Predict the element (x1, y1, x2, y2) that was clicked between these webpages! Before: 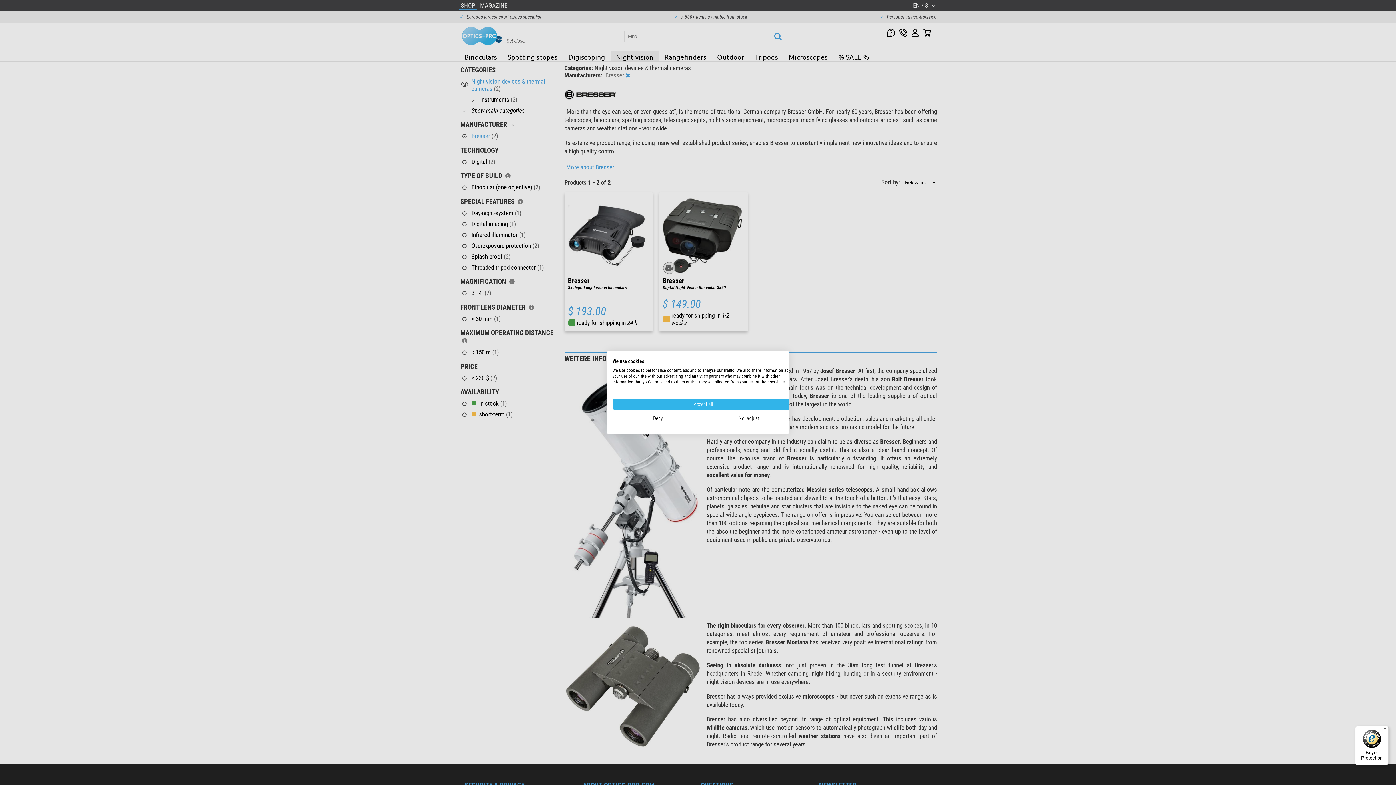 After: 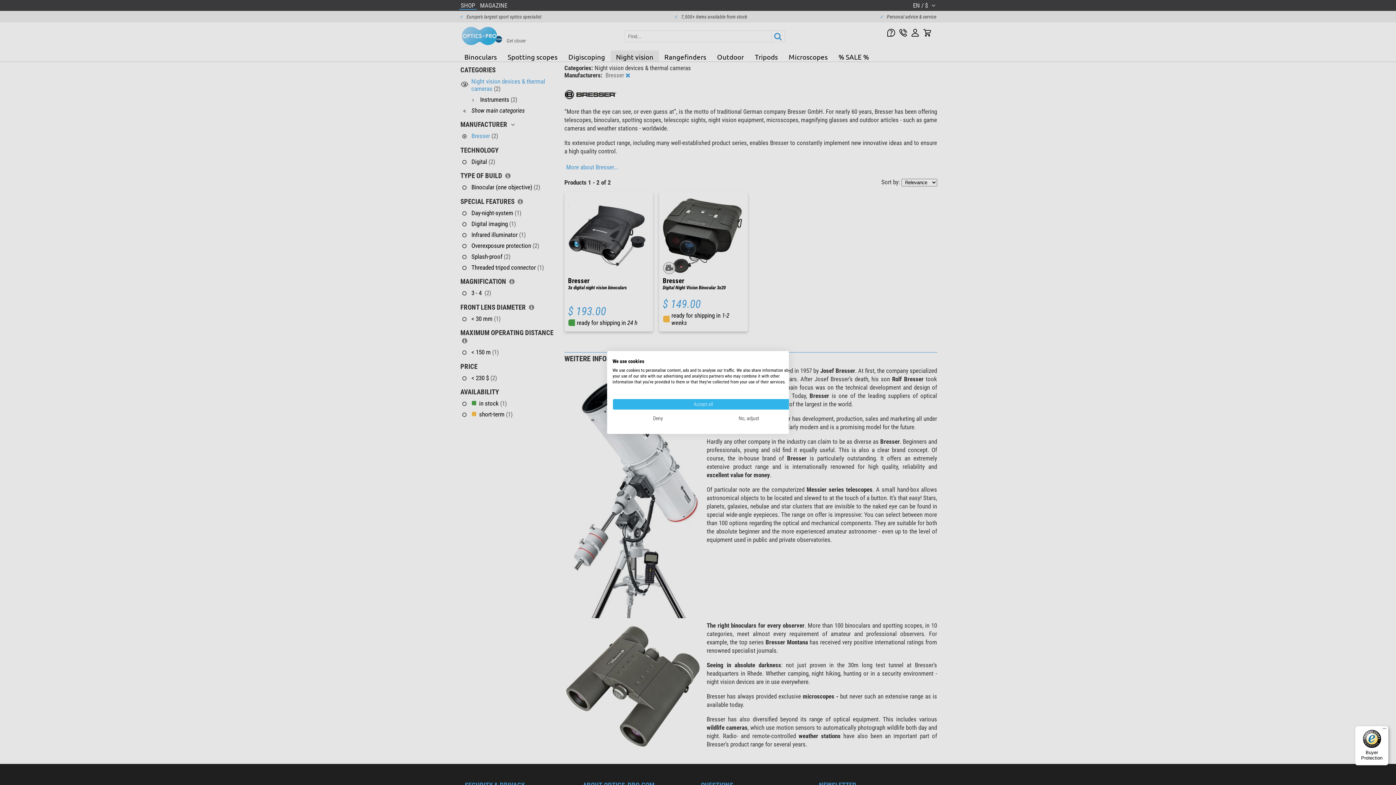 Action: bbox: (1355, 726, 1389, 765) label: Buyer Protection